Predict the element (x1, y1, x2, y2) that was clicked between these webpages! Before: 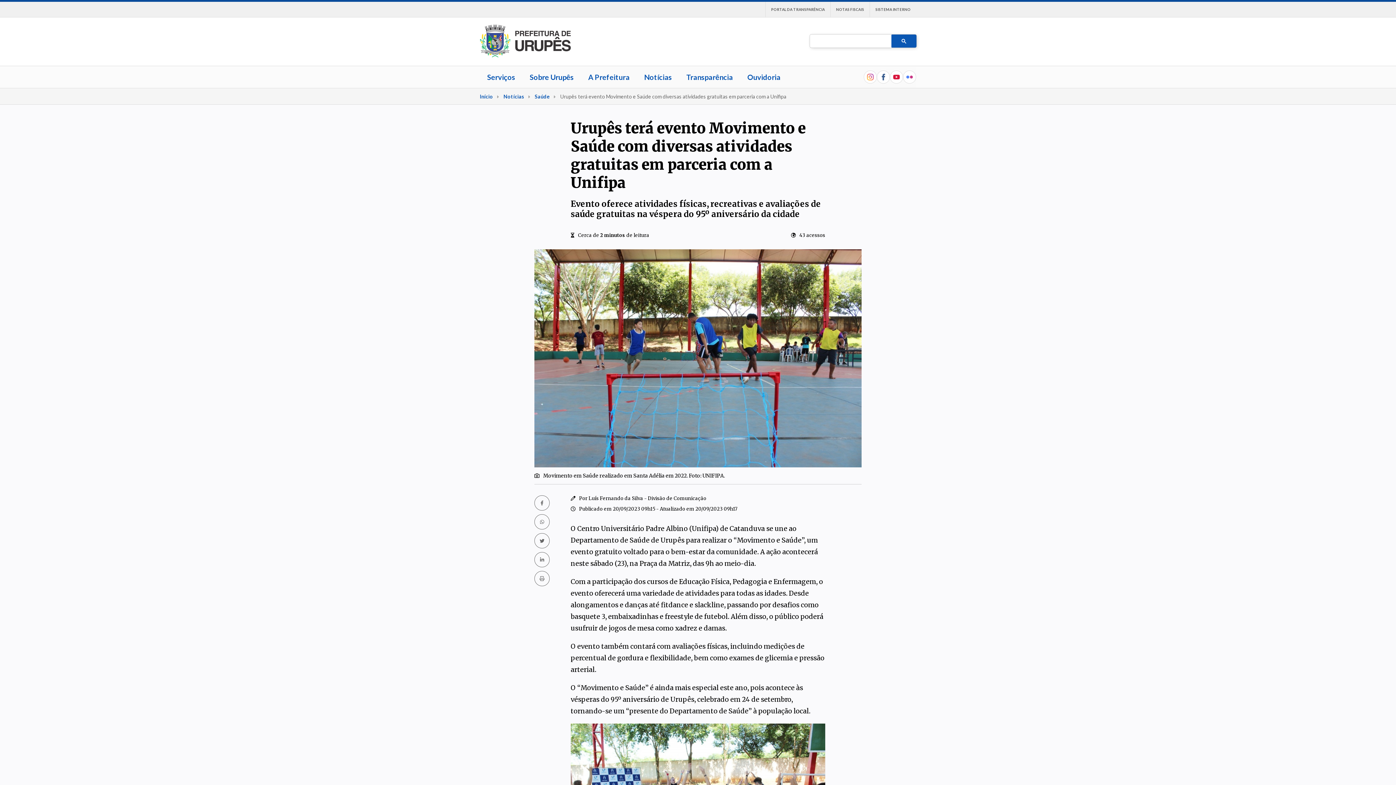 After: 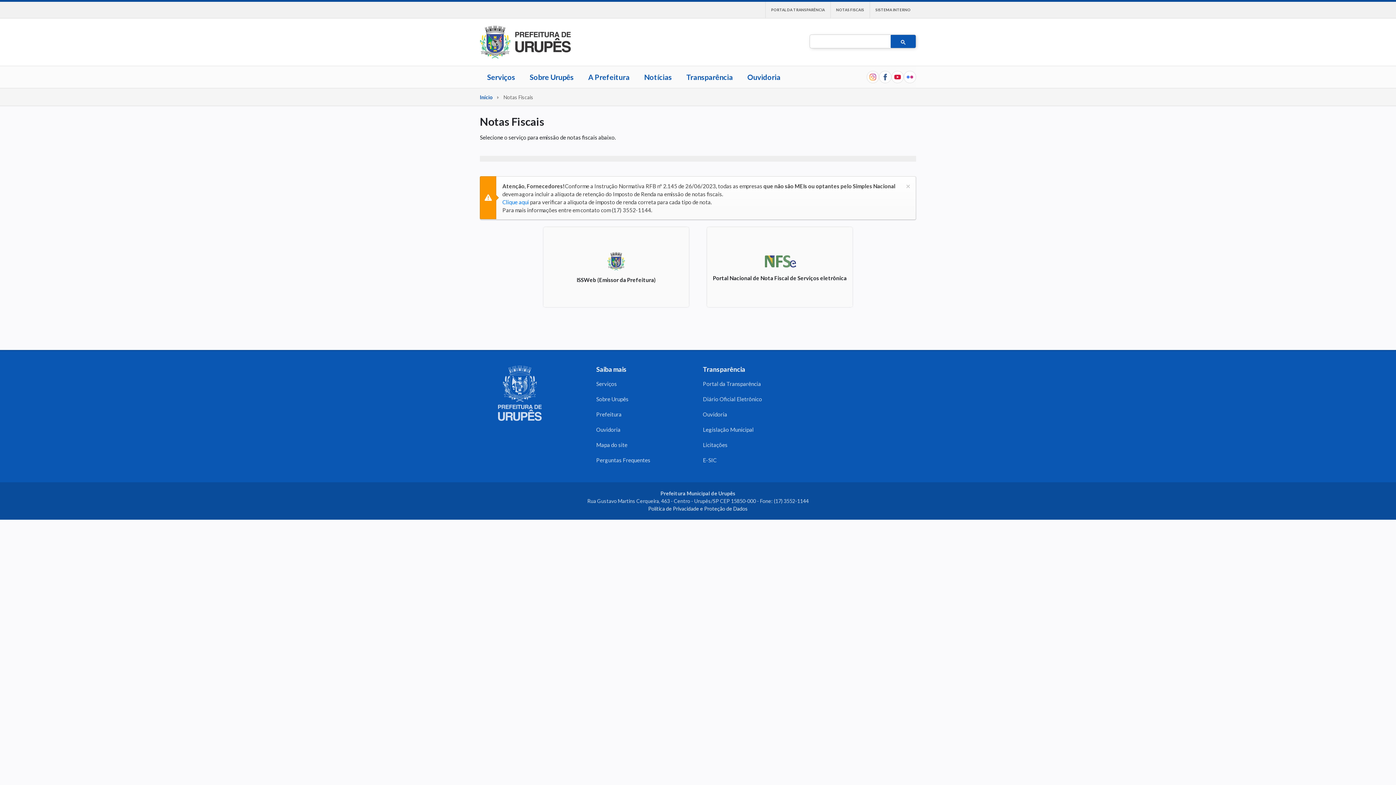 Action: label: NOTAS FISCAIS bbox: (830, 1, 869, 17)